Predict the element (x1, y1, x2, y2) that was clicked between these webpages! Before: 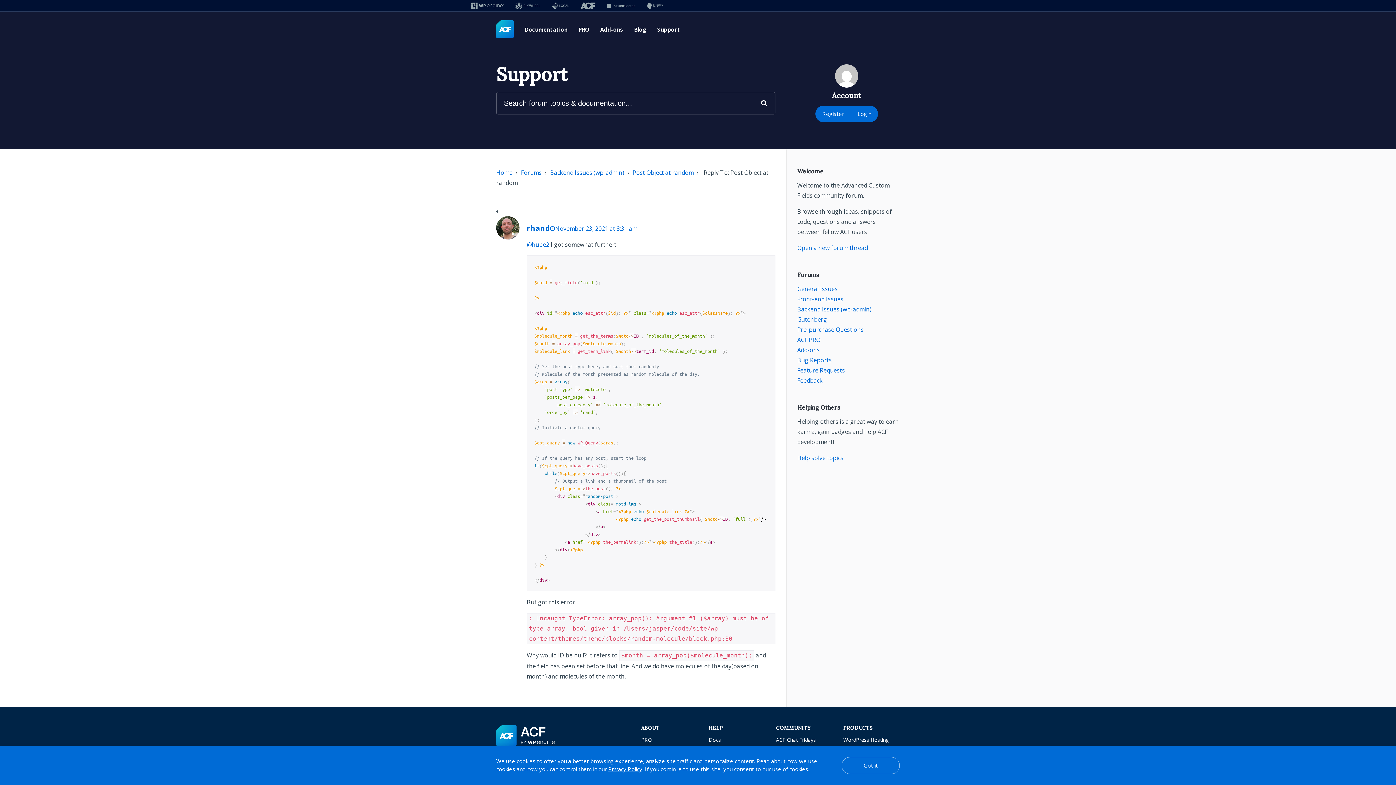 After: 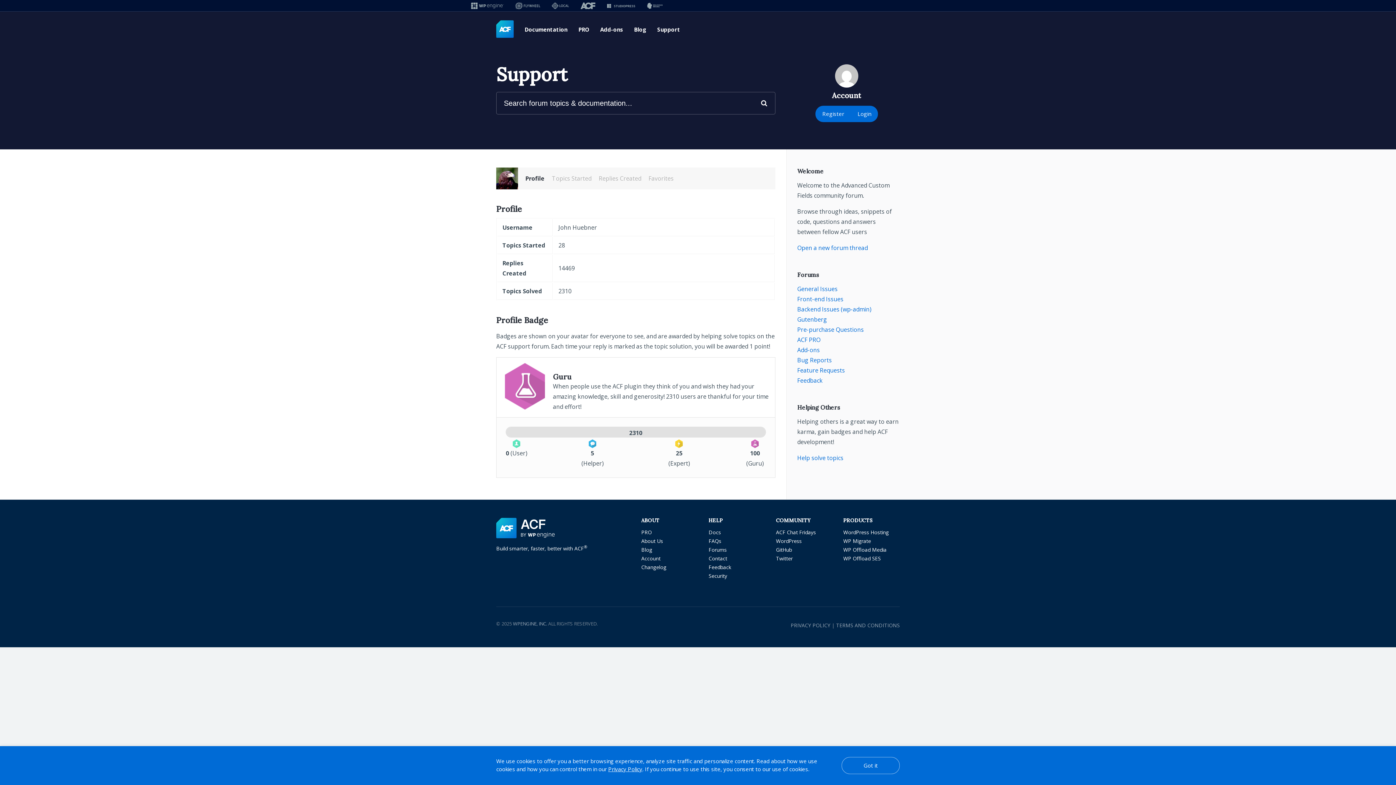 Action: bbox: (526, 240, 549, 248) label: @hube2